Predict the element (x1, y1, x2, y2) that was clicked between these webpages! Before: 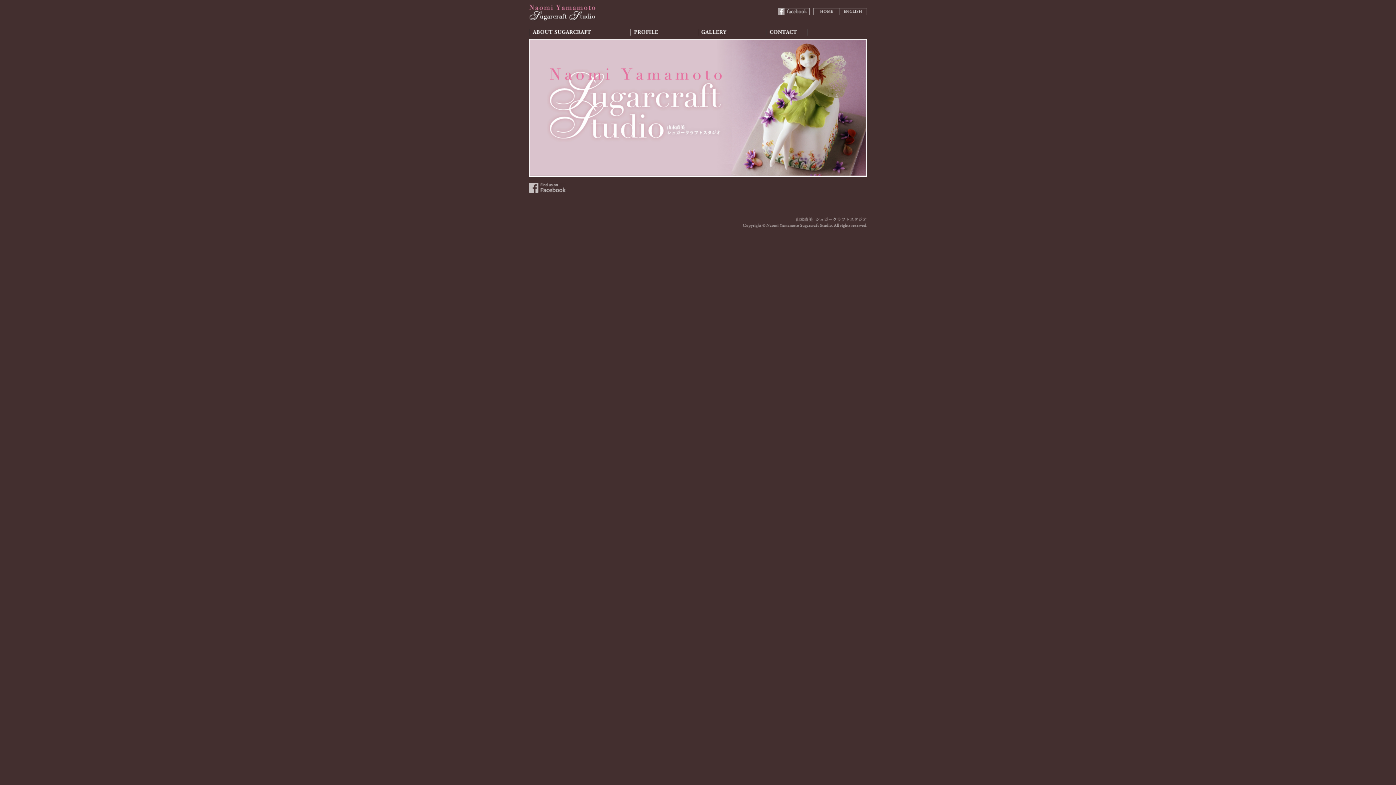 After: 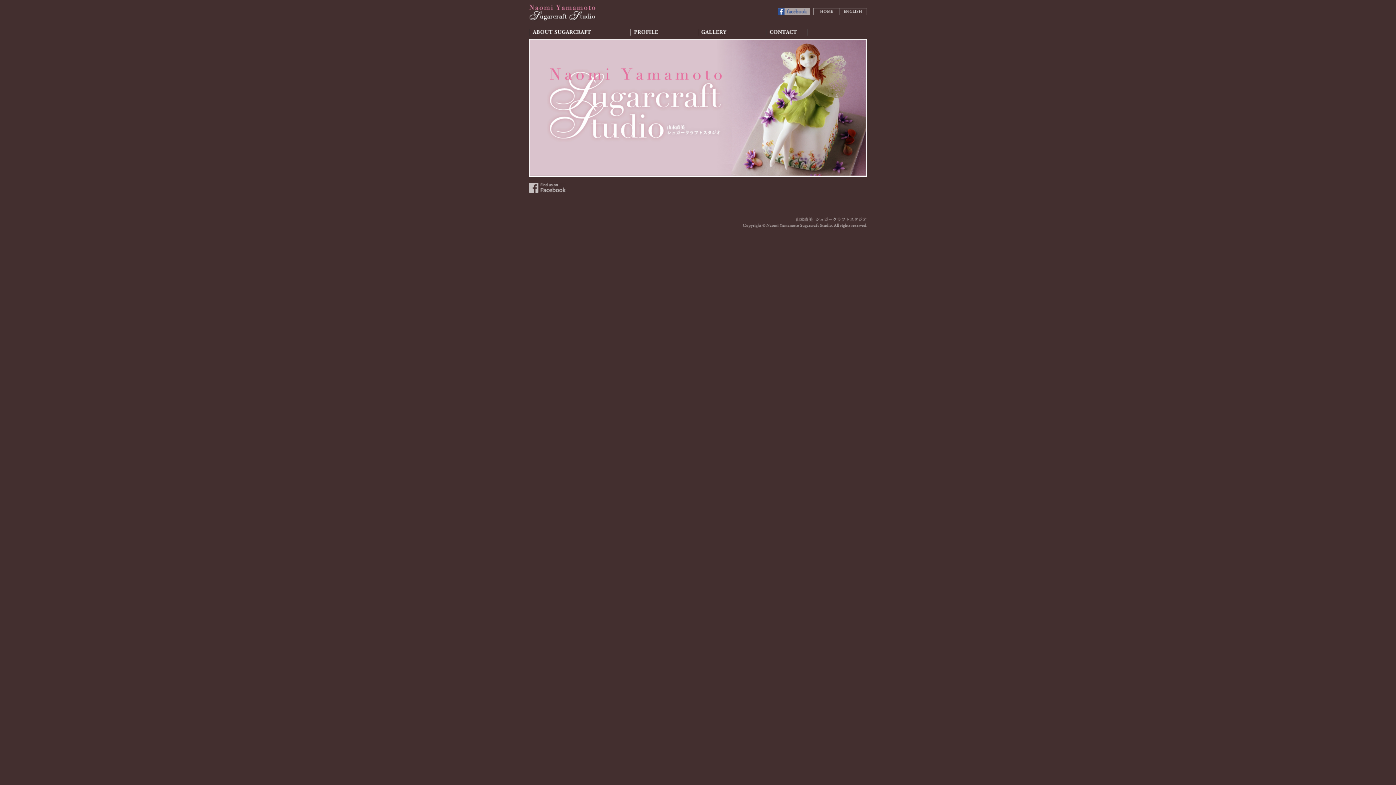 Action: bbox: (777, 10, 809, 16)